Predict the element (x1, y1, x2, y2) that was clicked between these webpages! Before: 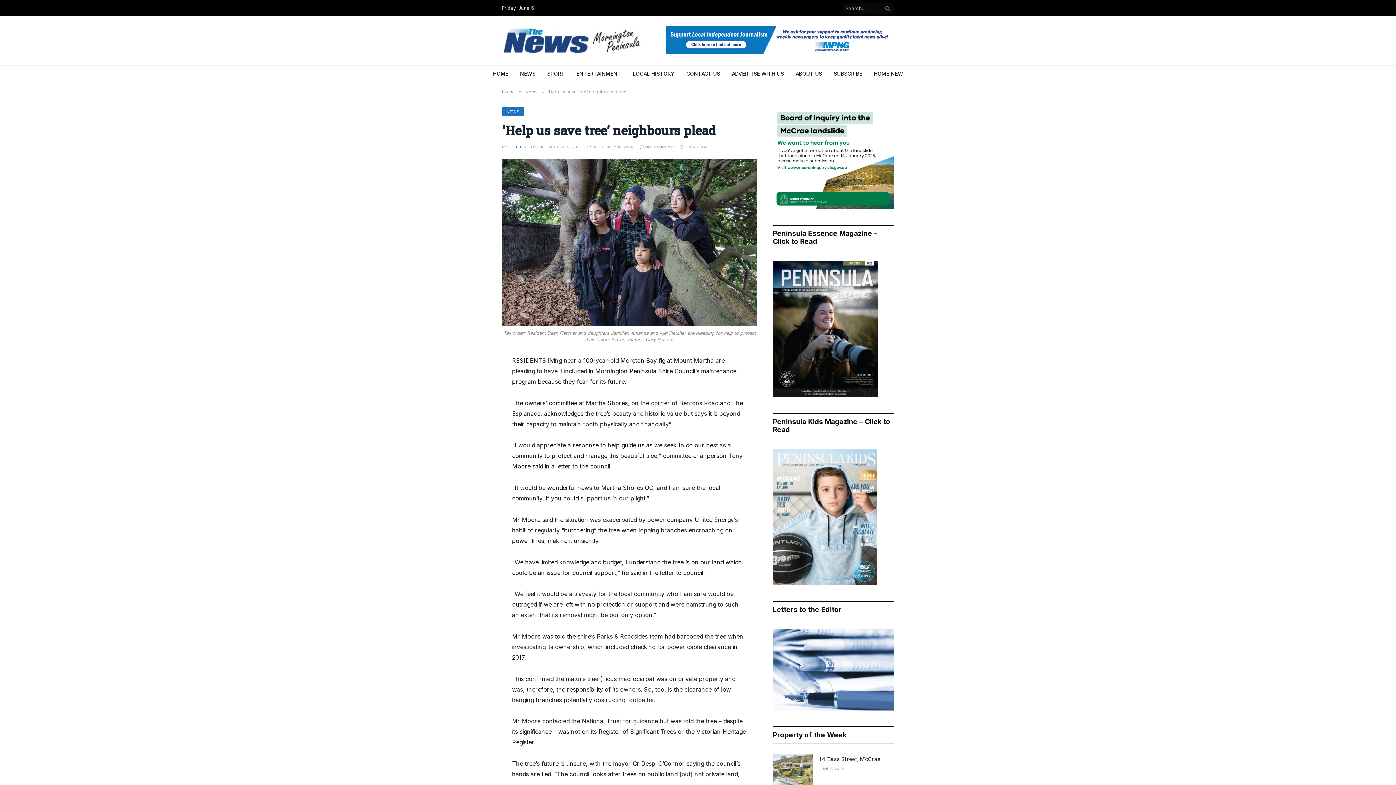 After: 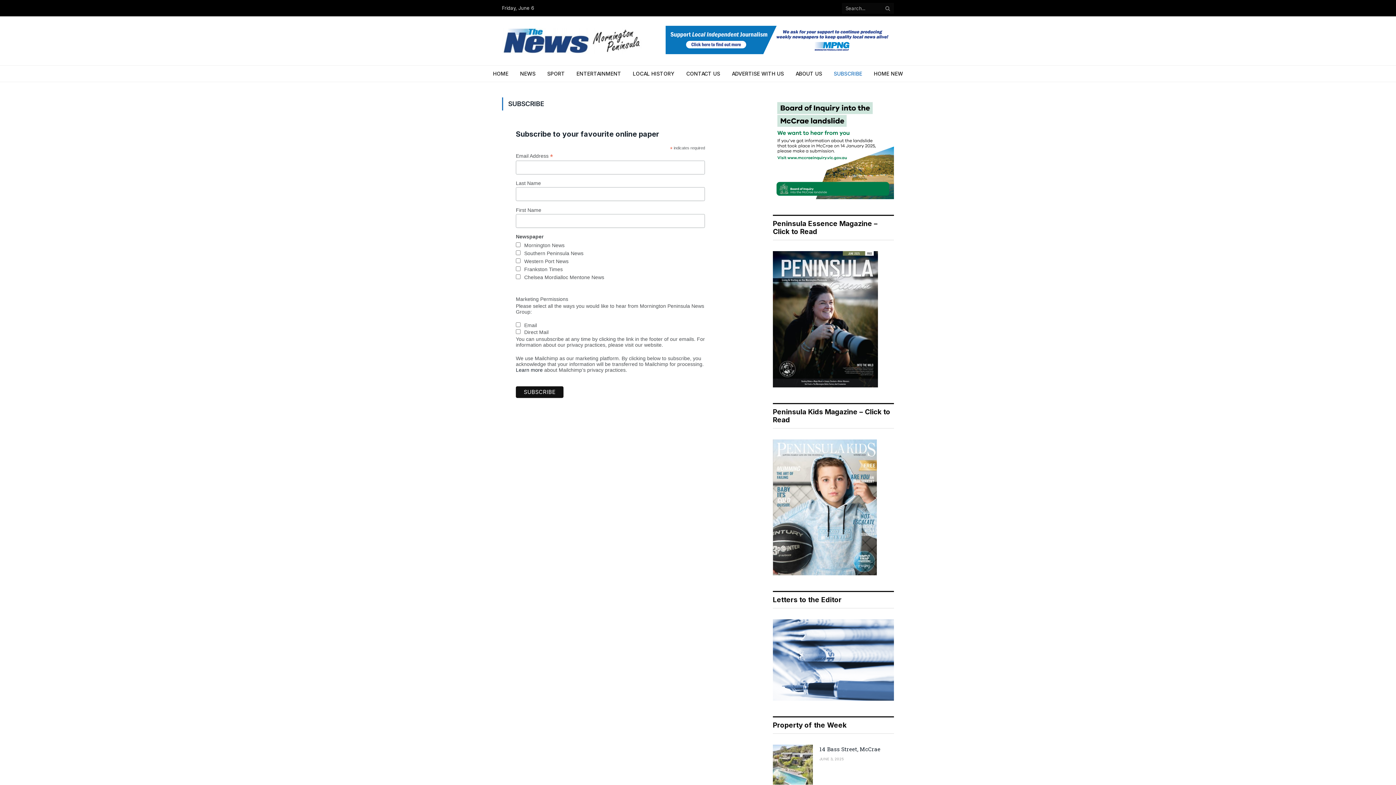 Action: bbox: (828, 65, 868, 81) label: SUBSCRIBE